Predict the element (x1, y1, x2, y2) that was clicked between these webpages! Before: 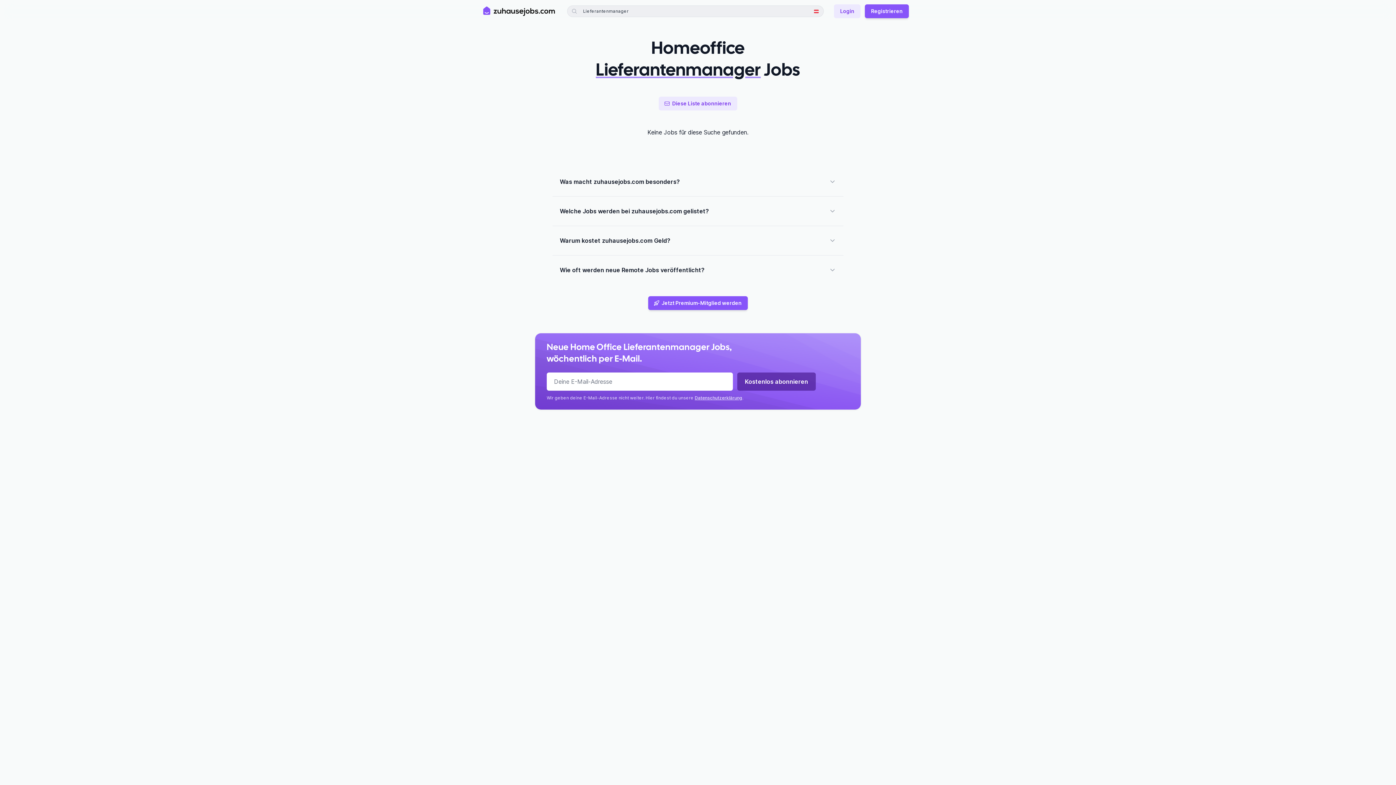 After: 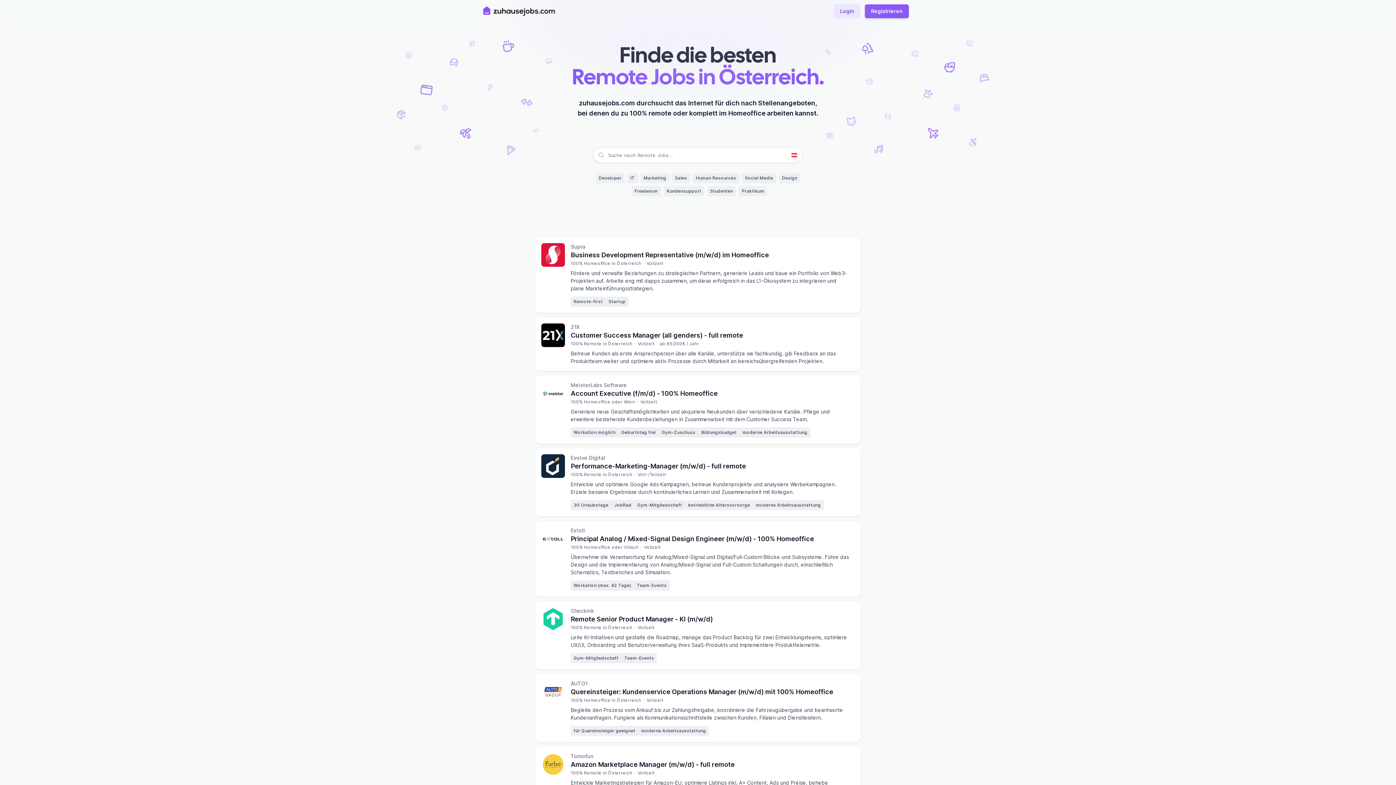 Action: bbox: (482, 4, 555, 18)